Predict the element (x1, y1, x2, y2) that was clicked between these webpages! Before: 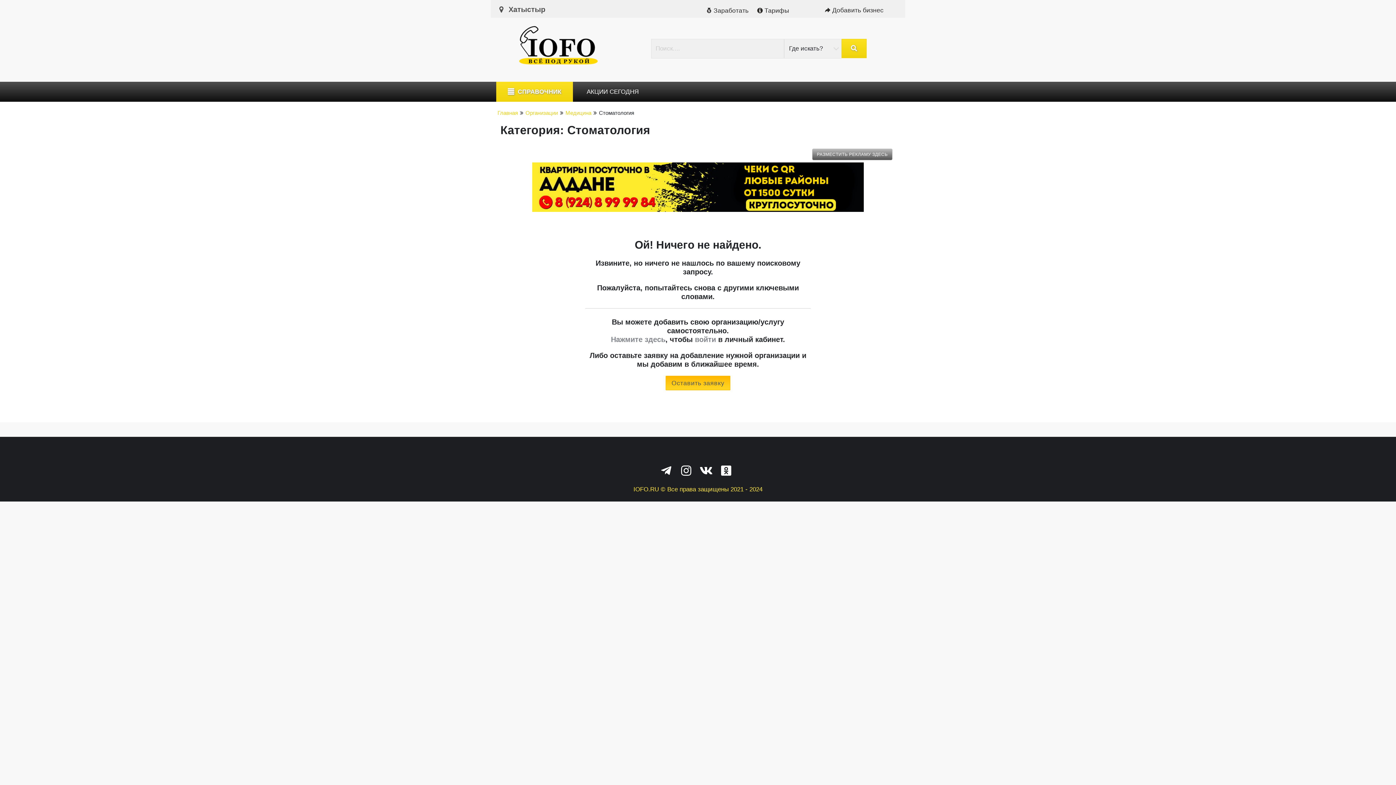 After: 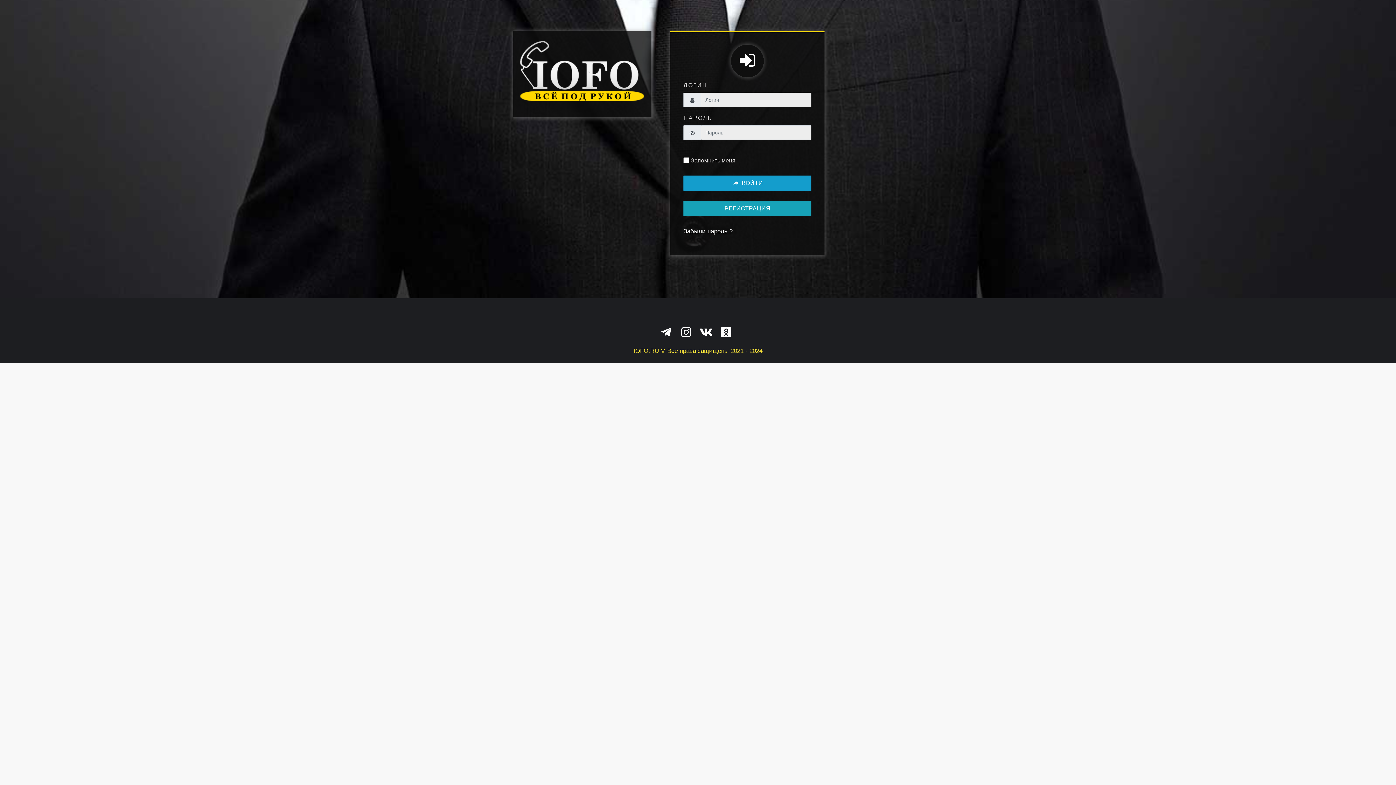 Action: label: Нажмите здесь bbox: (611, 335, 665, 343)